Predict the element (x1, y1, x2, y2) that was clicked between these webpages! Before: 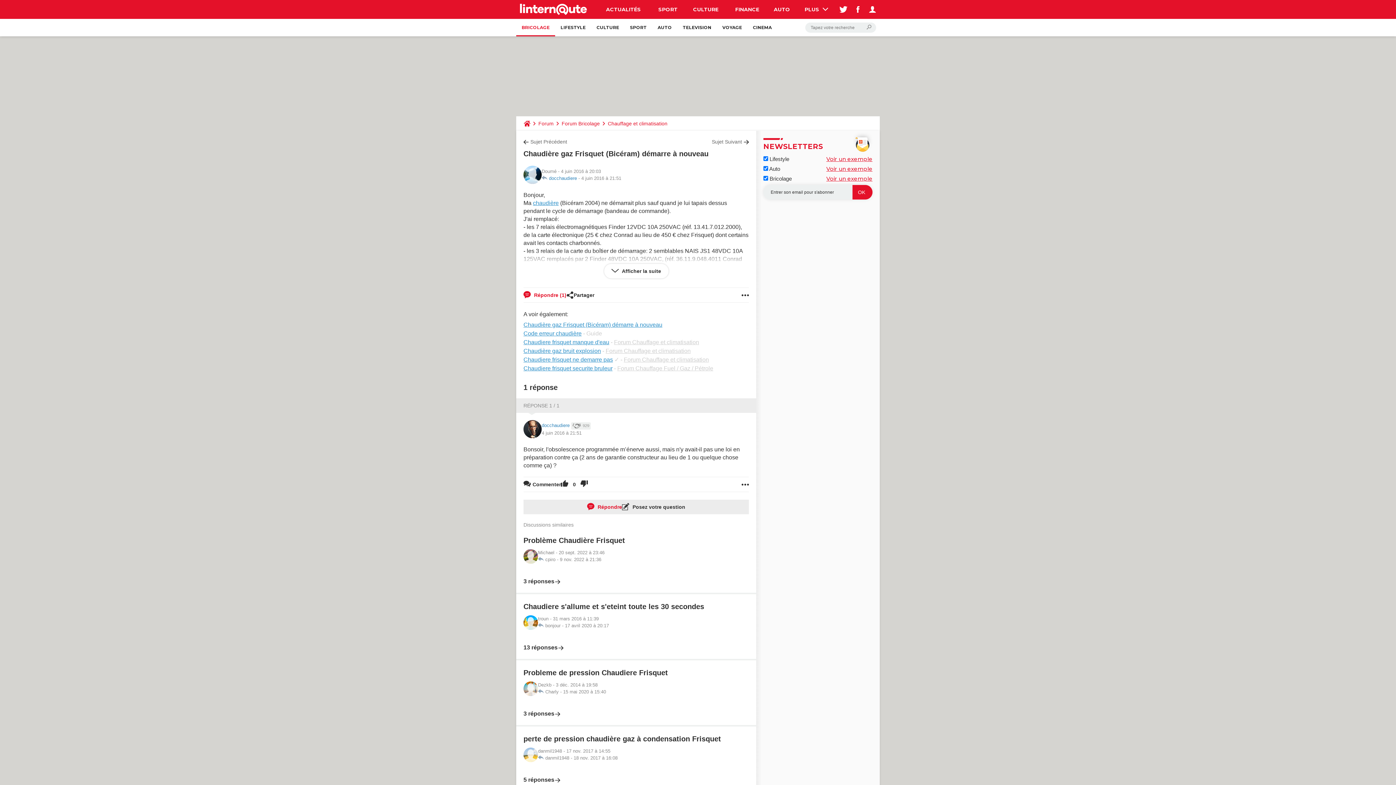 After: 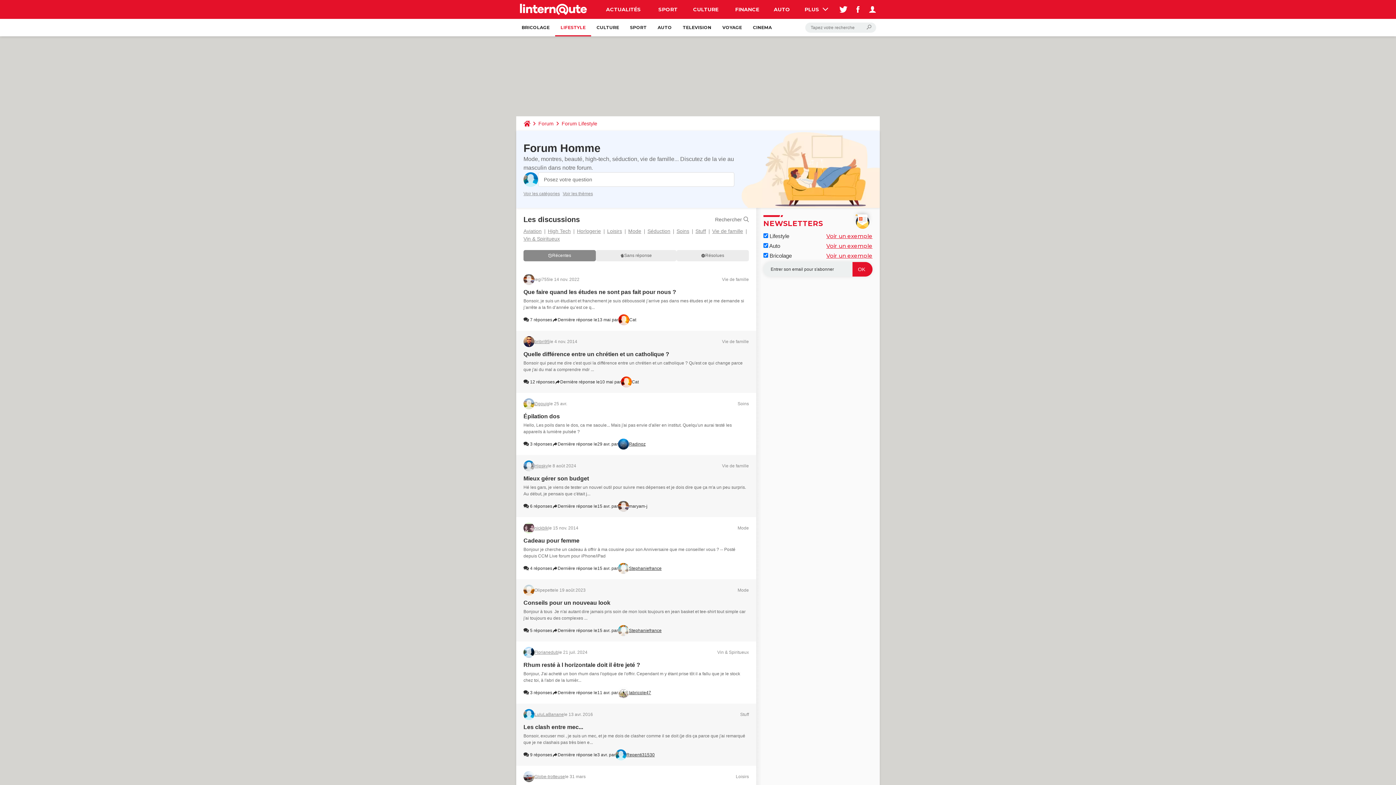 Action: label: LIFESTYLE bbox: (555, 18, 591, 36)